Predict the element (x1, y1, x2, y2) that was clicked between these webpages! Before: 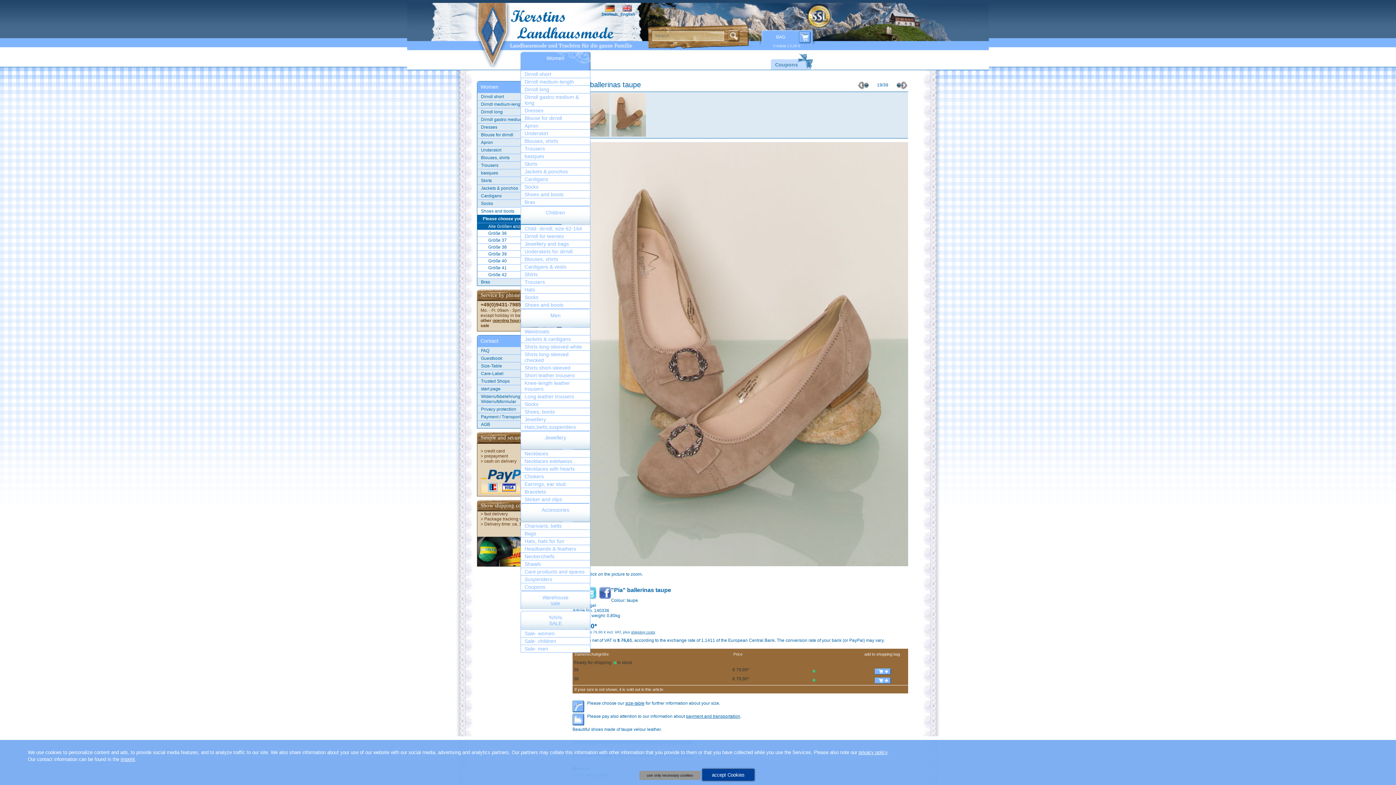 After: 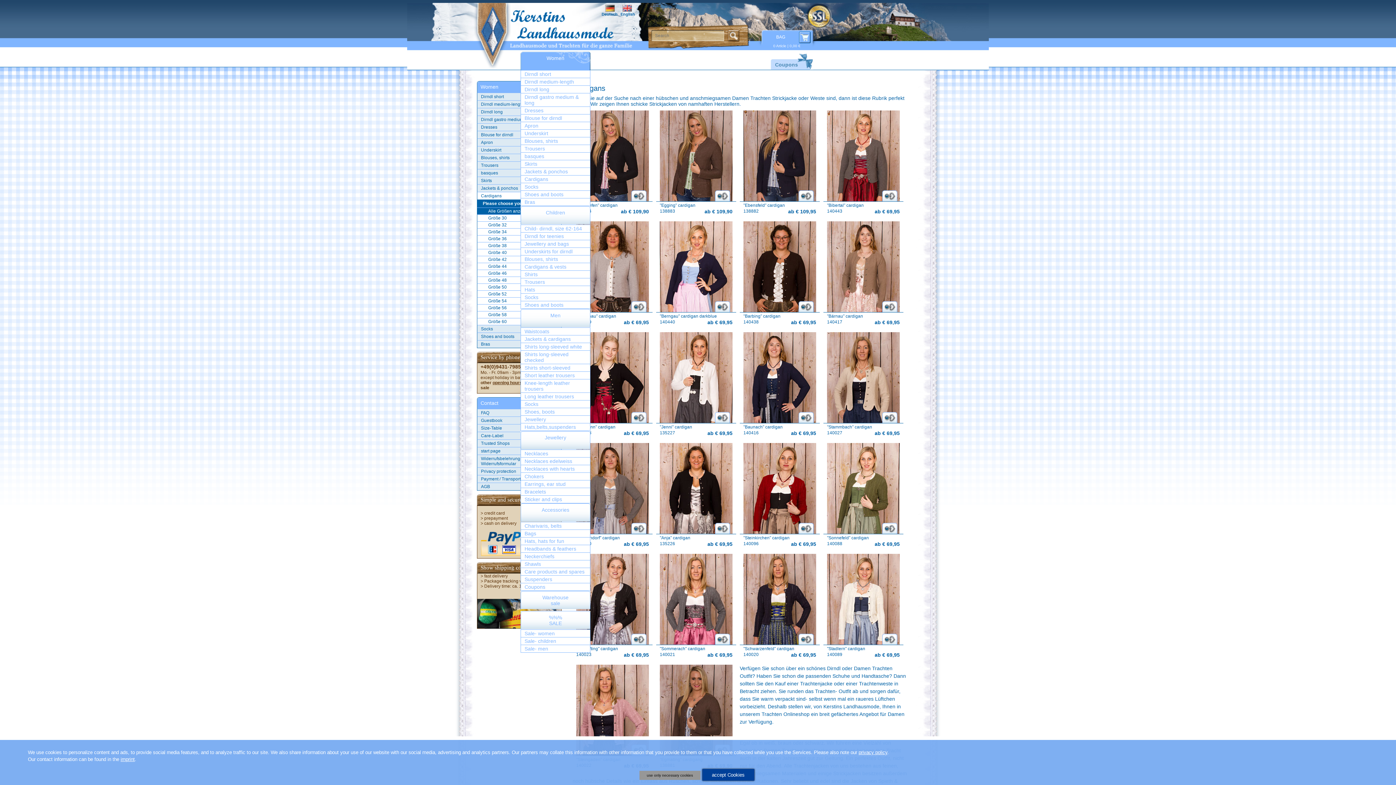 Action: label: Cardigans bbox: (477, 192, 561, 199)